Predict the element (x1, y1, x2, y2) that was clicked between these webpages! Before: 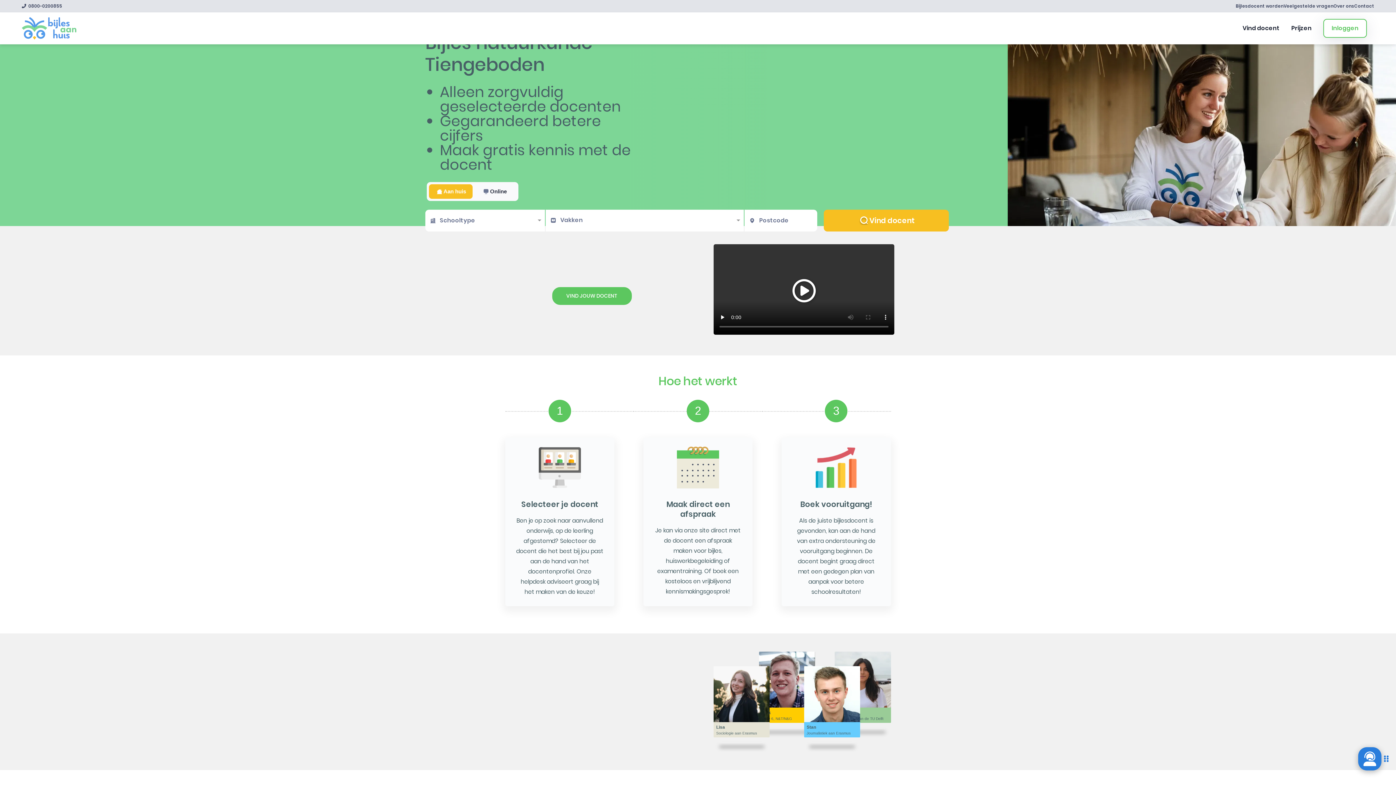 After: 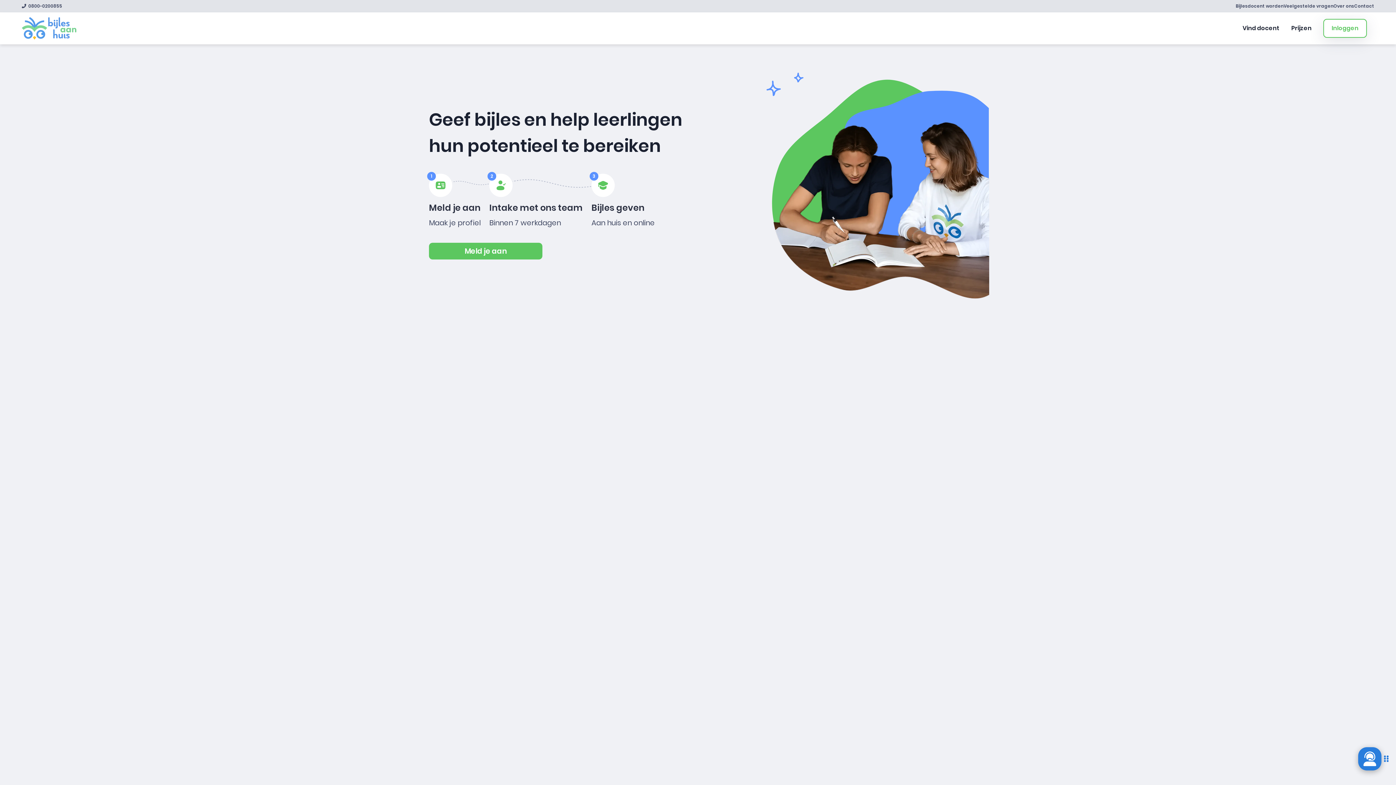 Action: label: Bijlesdocent worden bbox: (1236, 2, 1284, 9)